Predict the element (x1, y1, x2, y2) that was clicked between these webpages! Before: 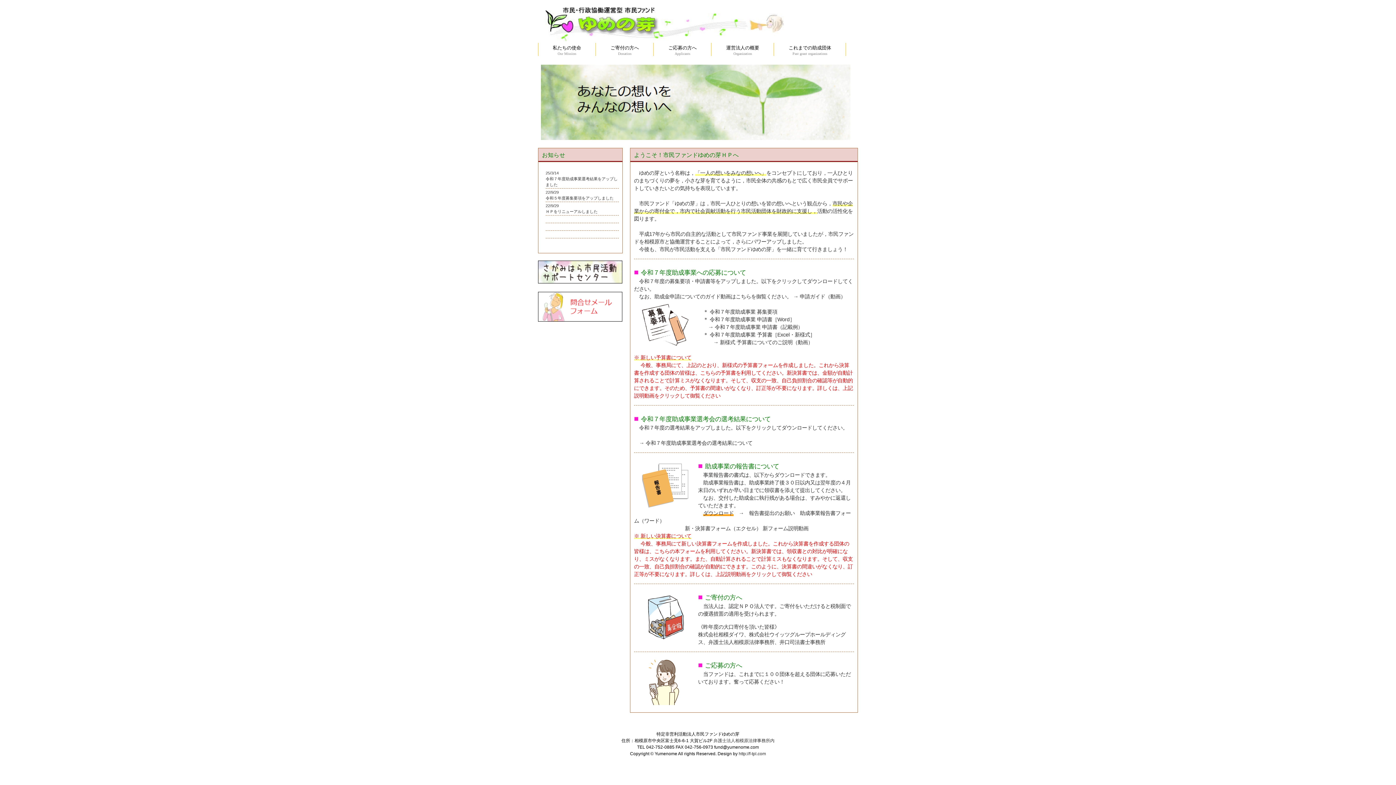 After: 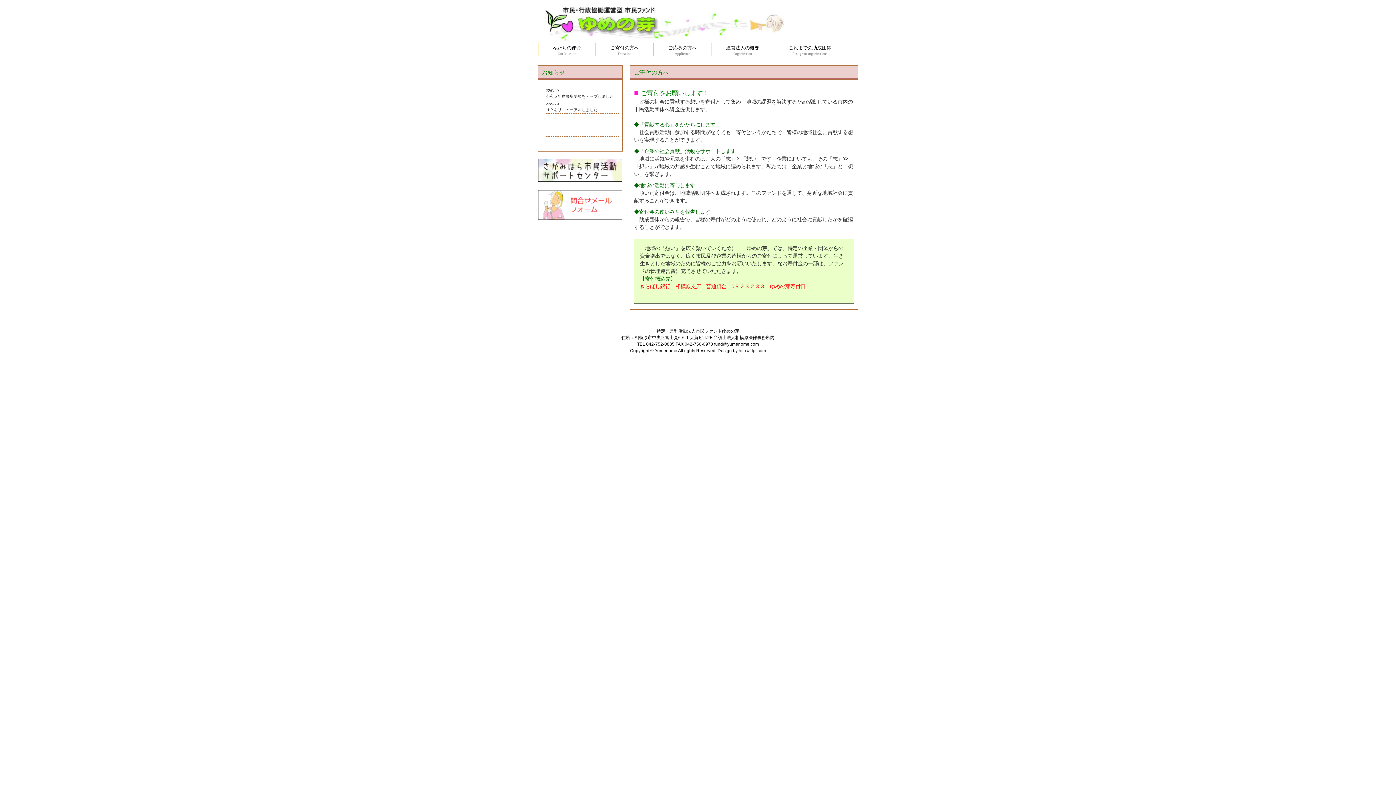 Action: label: ■ ご寄付の方へ bbox: (698, 595, 742, 601)